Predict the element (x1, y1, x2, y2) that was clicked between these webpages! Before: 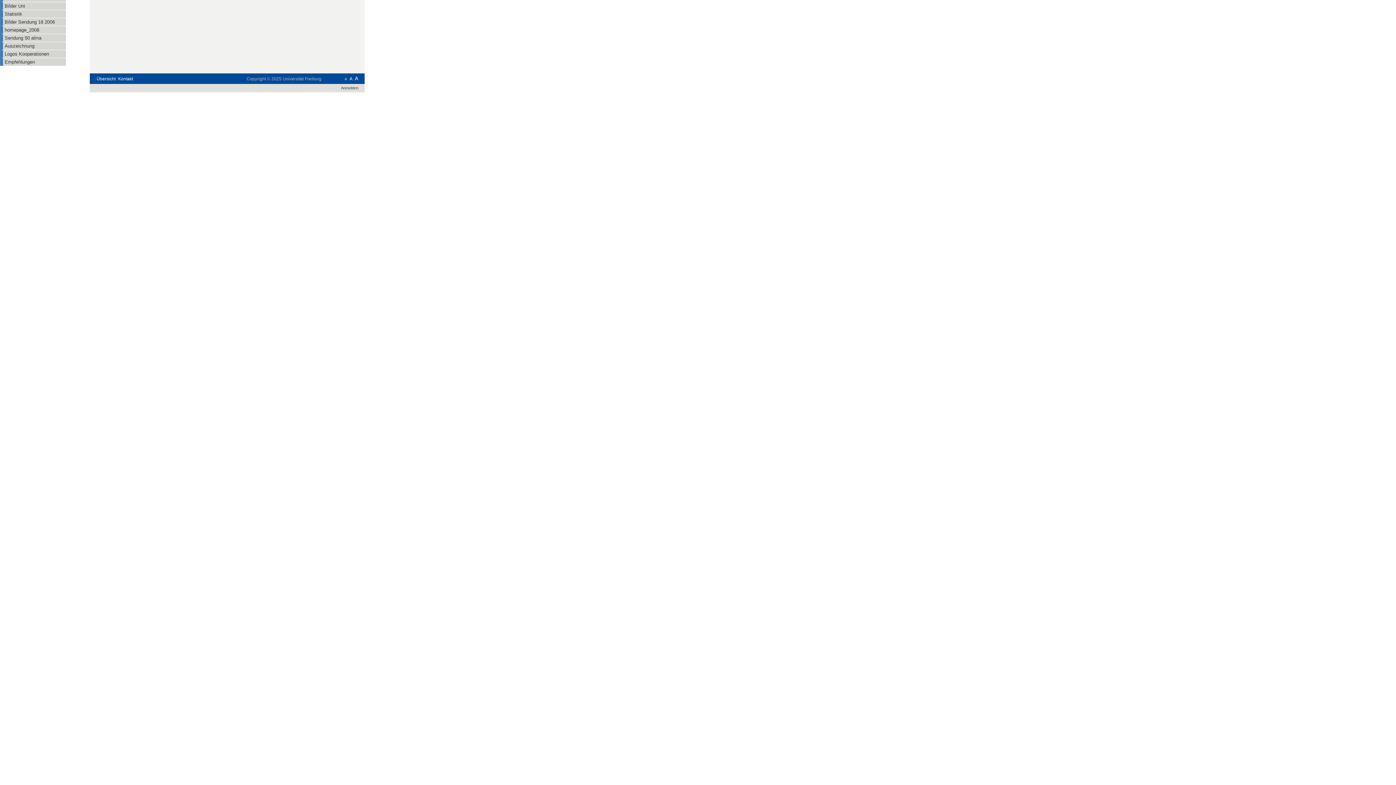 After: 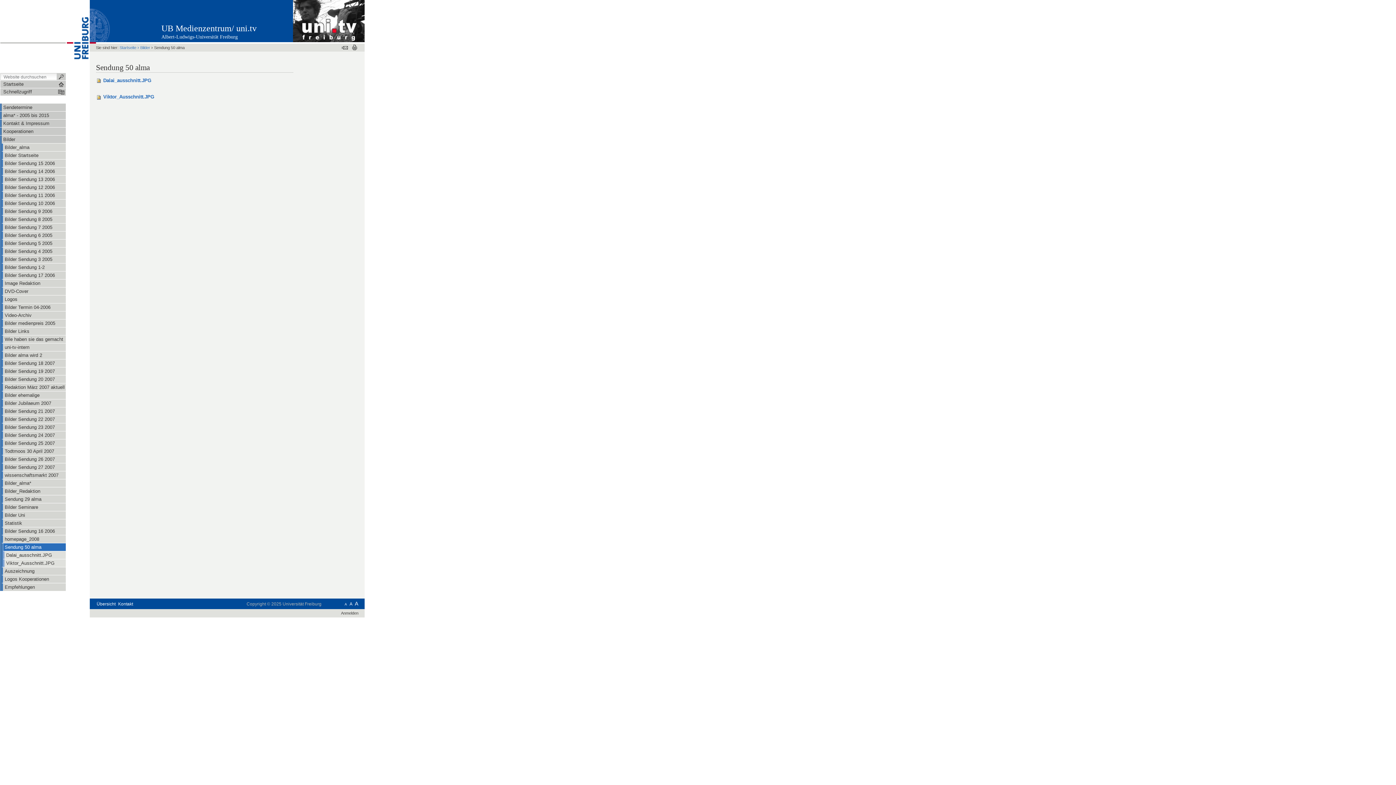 Action: bbox: (3, 34, 65, 41) label: Sendung 50 alma